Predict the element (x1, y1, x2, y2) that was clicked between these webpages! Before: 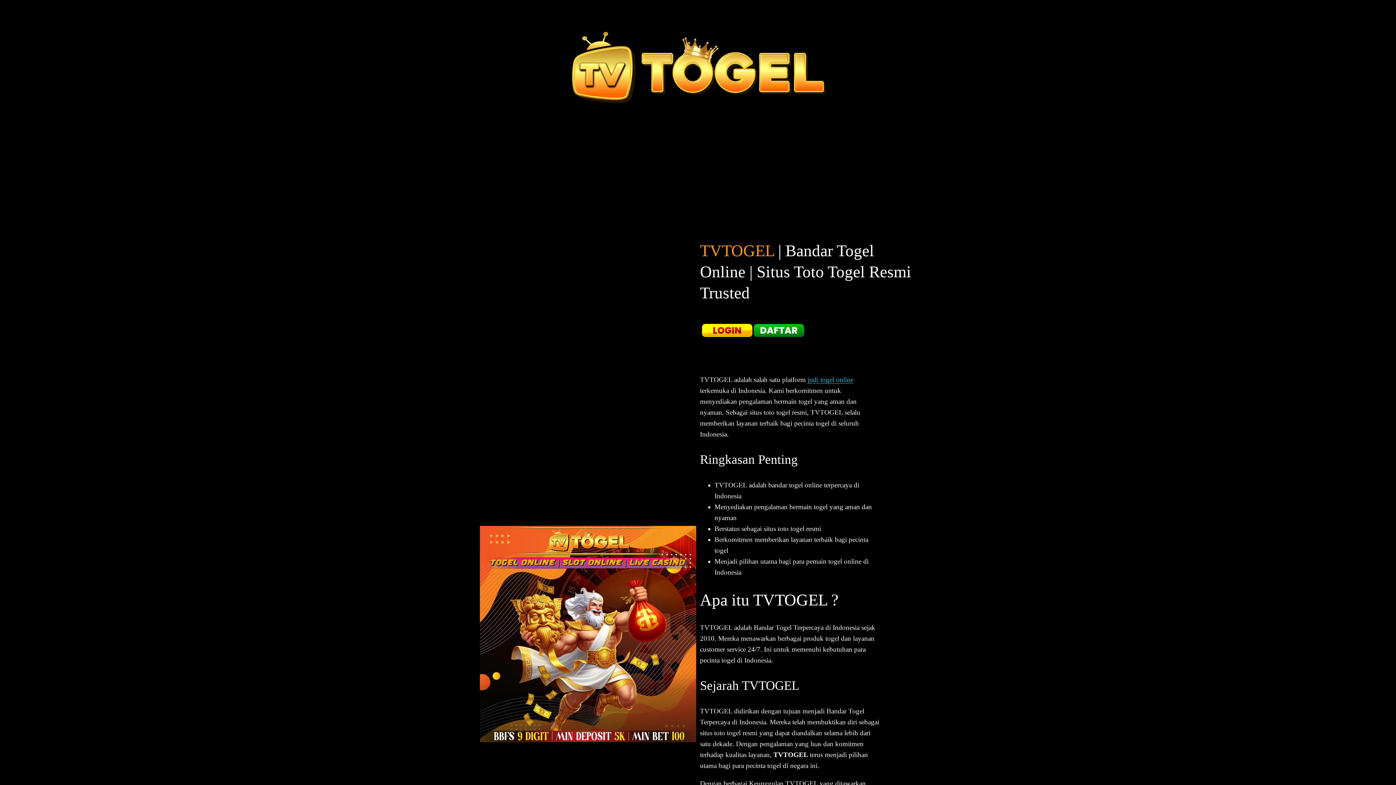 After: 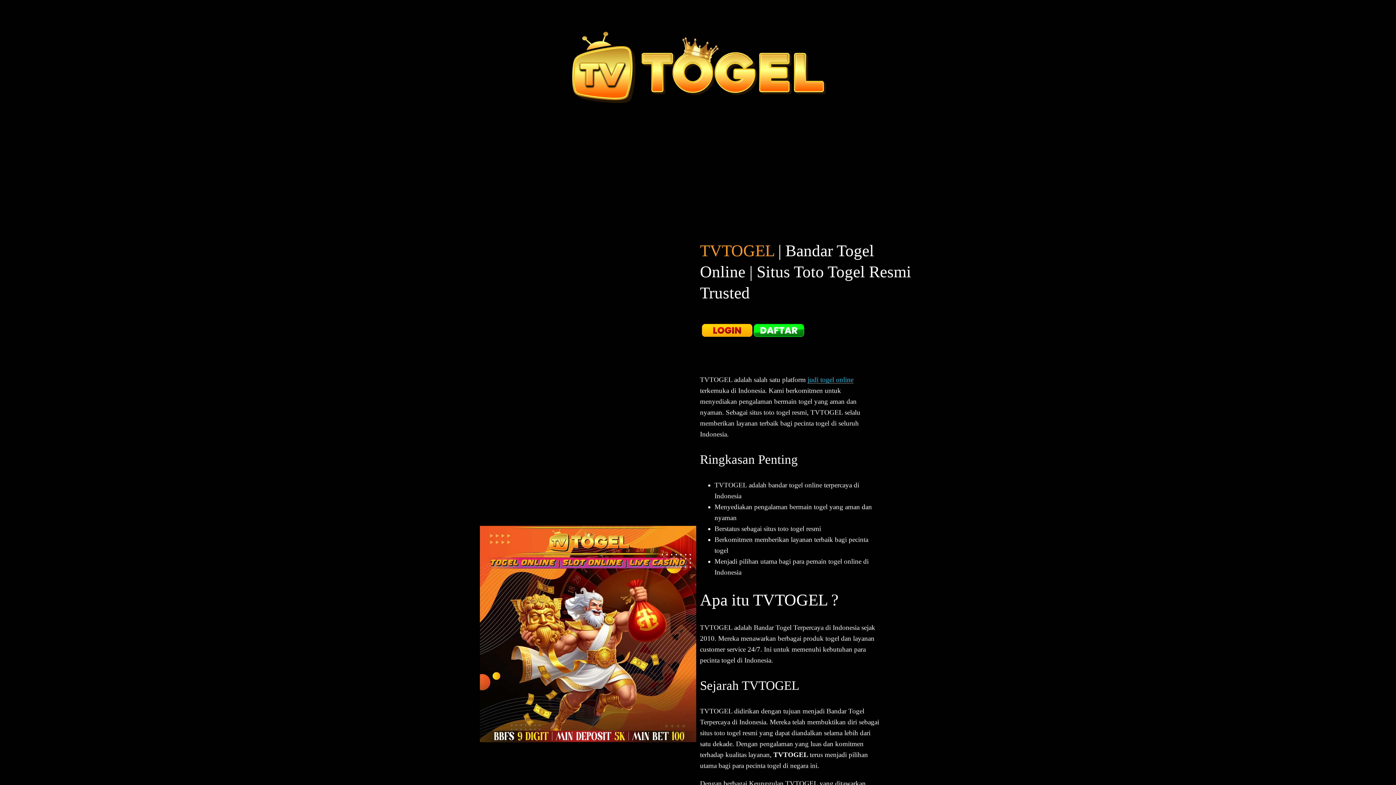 Action: bbox: (567, 27, 830, 106)